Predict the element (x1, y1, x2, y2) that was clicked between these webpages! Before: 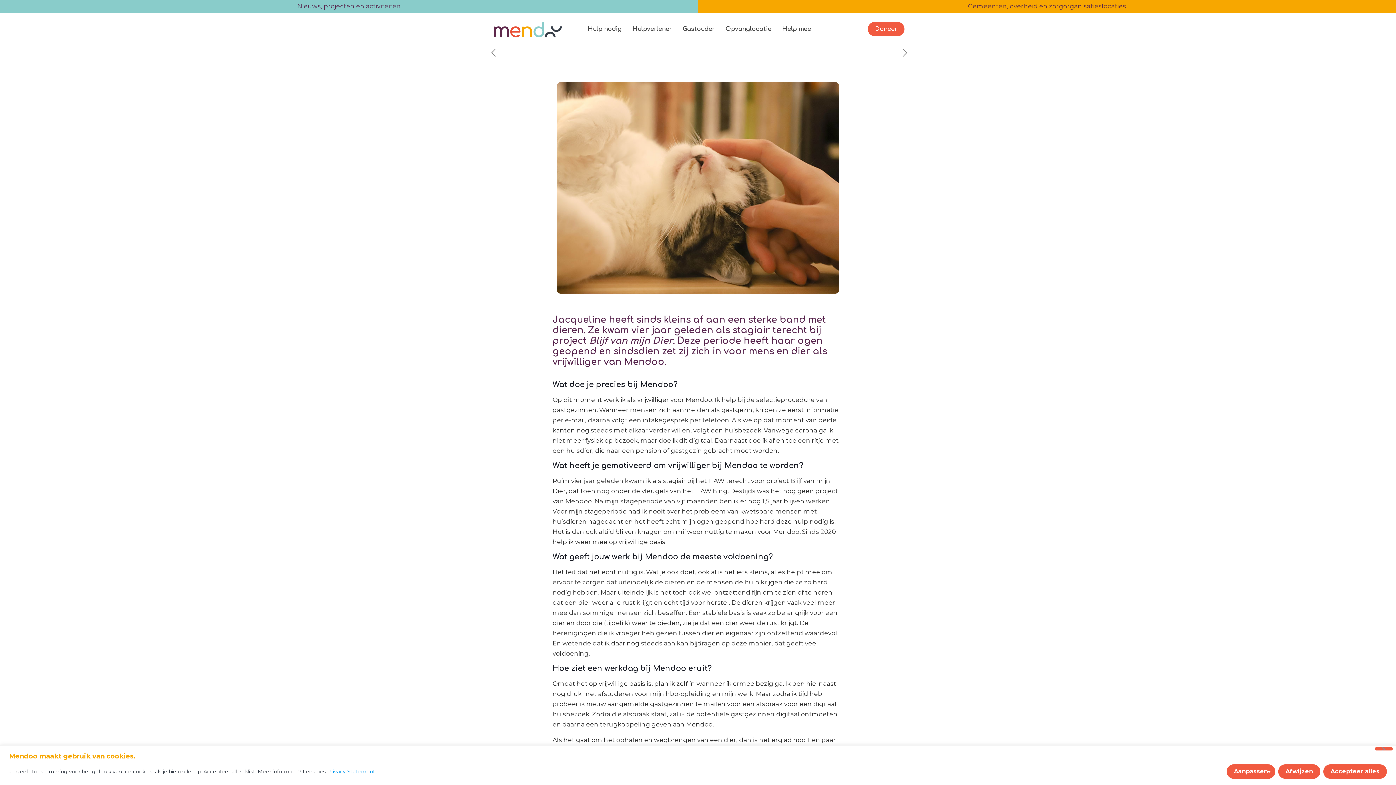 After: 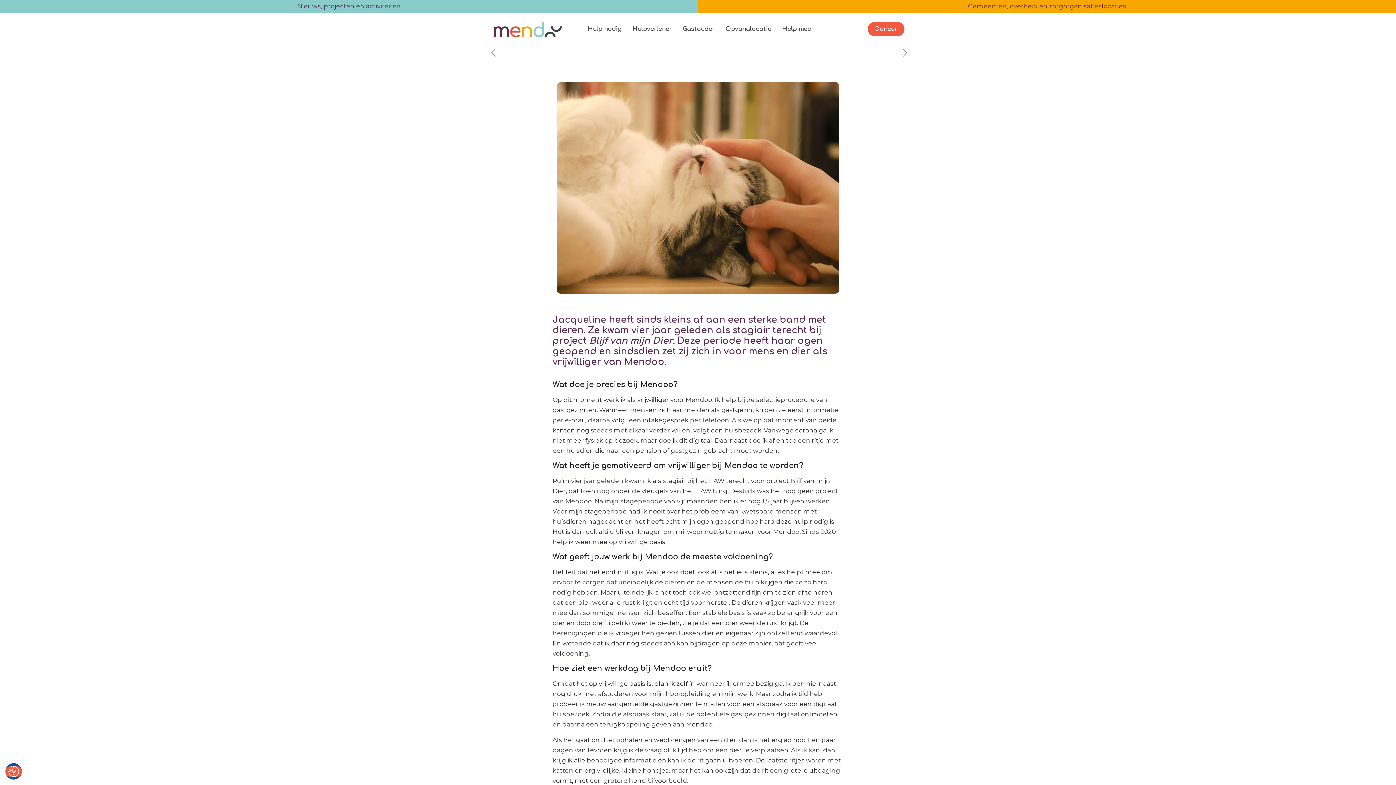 Action: label: Accepteer alles bbox: (1323, 764, 1387, 779)